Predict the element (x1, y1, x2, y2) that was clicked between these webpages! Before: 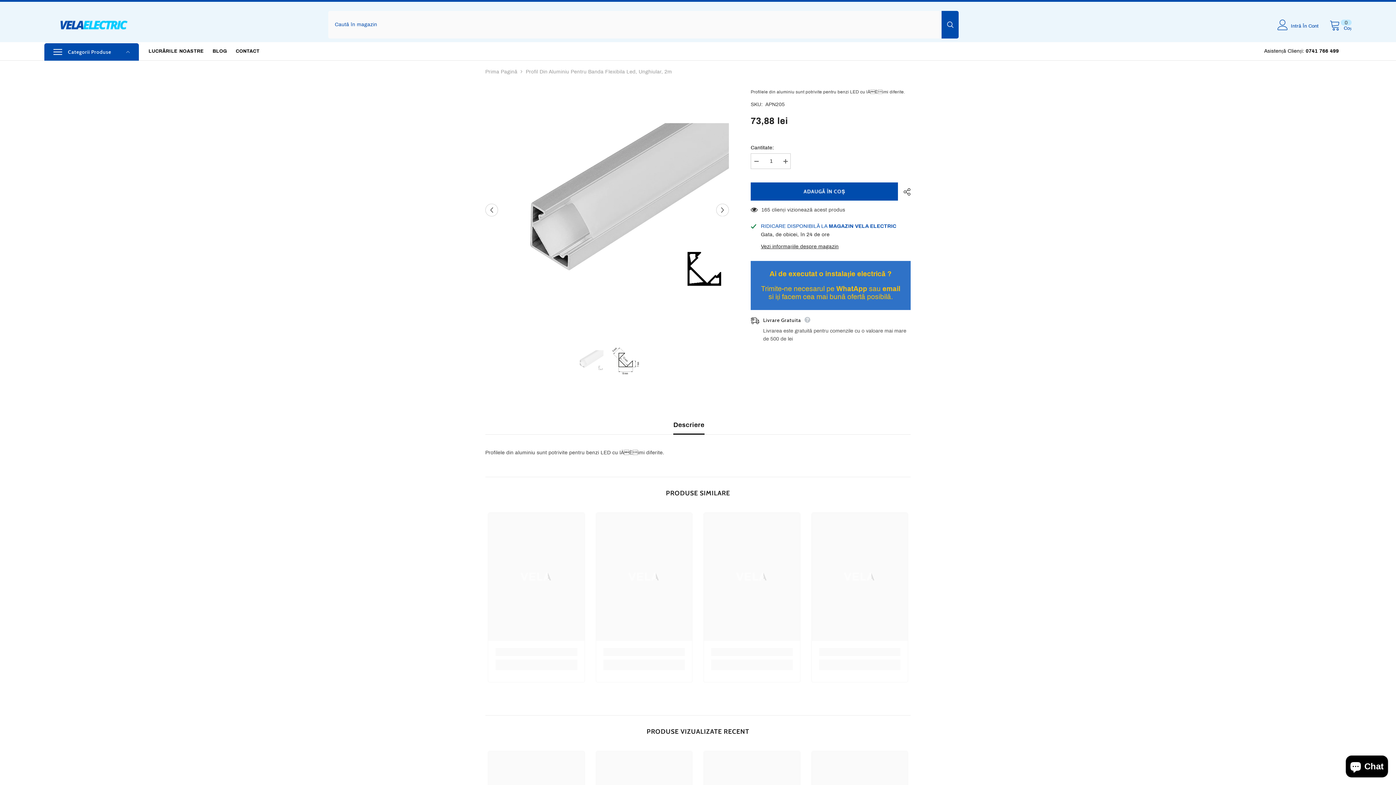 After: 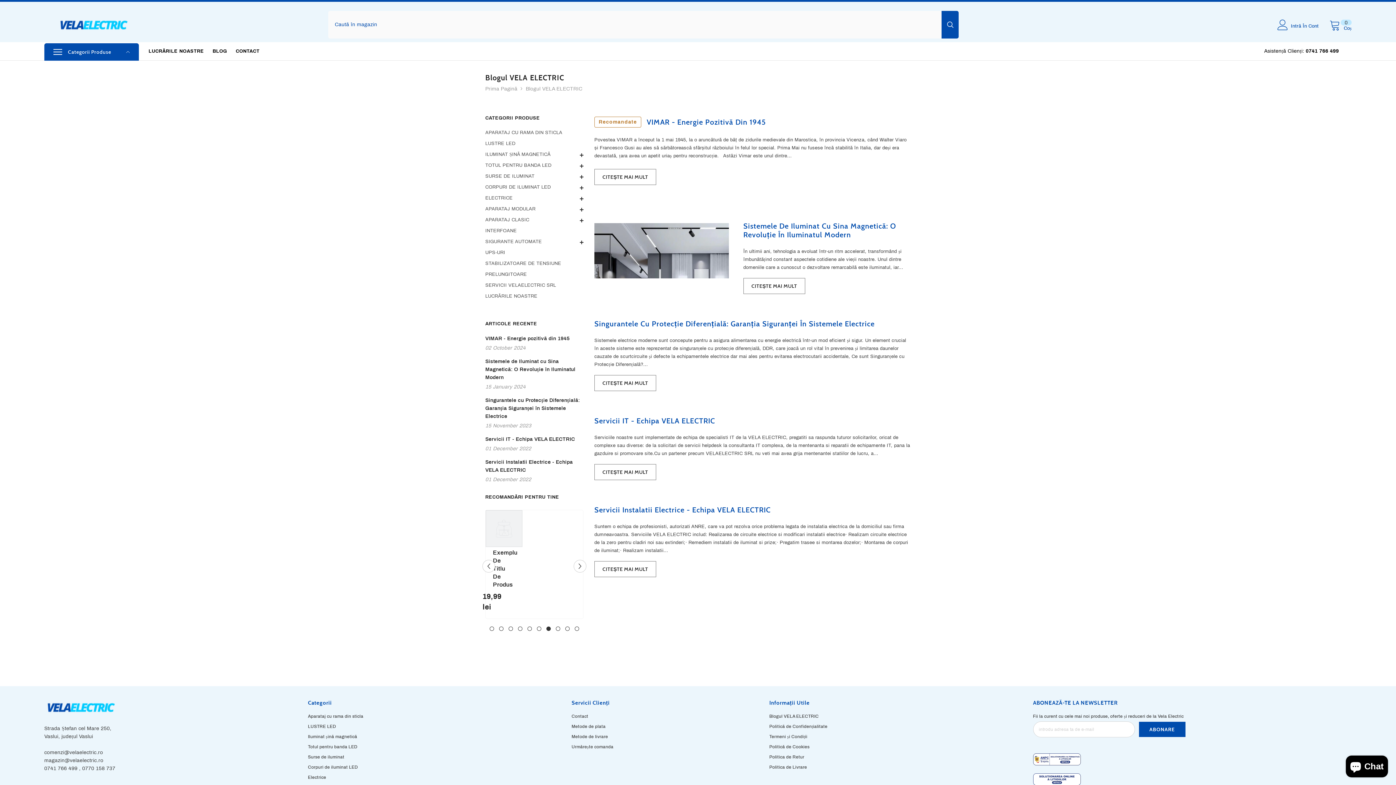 Action: label: BLOG bbox: (208, 42, 231, 60)